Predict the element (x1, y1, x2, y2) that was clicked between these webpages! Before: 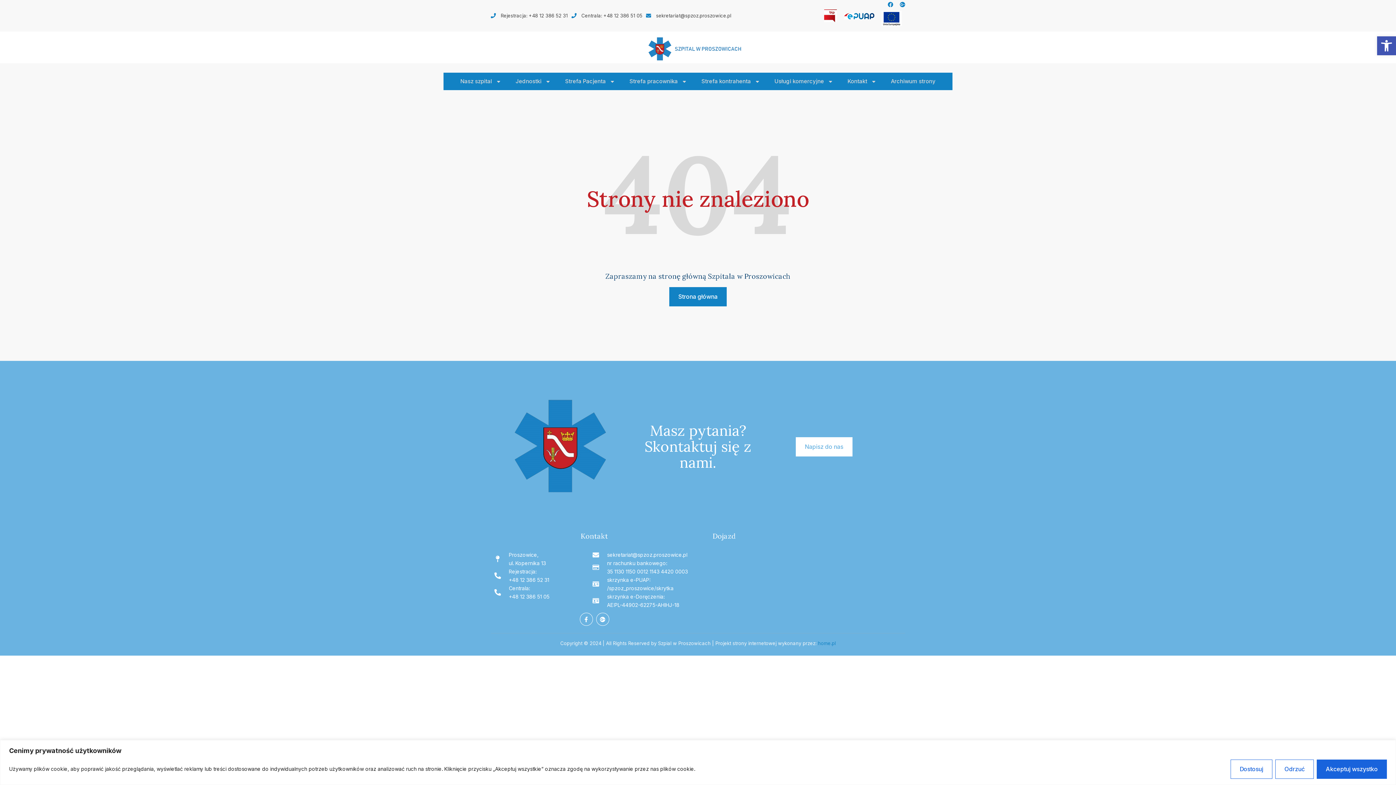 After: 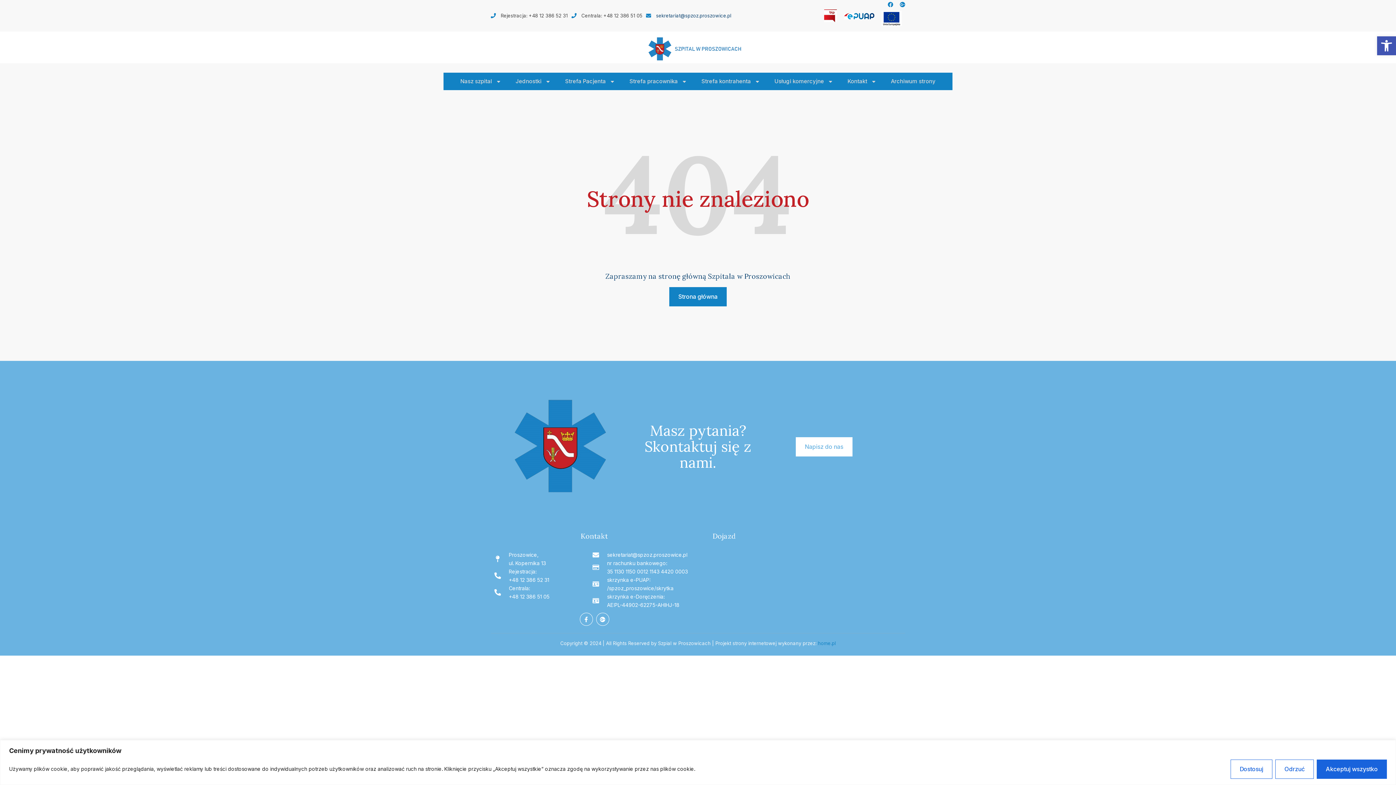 Action: bbox: (646, 13, 731, 18) label: sekretariat@spzoz.proszowice.pl